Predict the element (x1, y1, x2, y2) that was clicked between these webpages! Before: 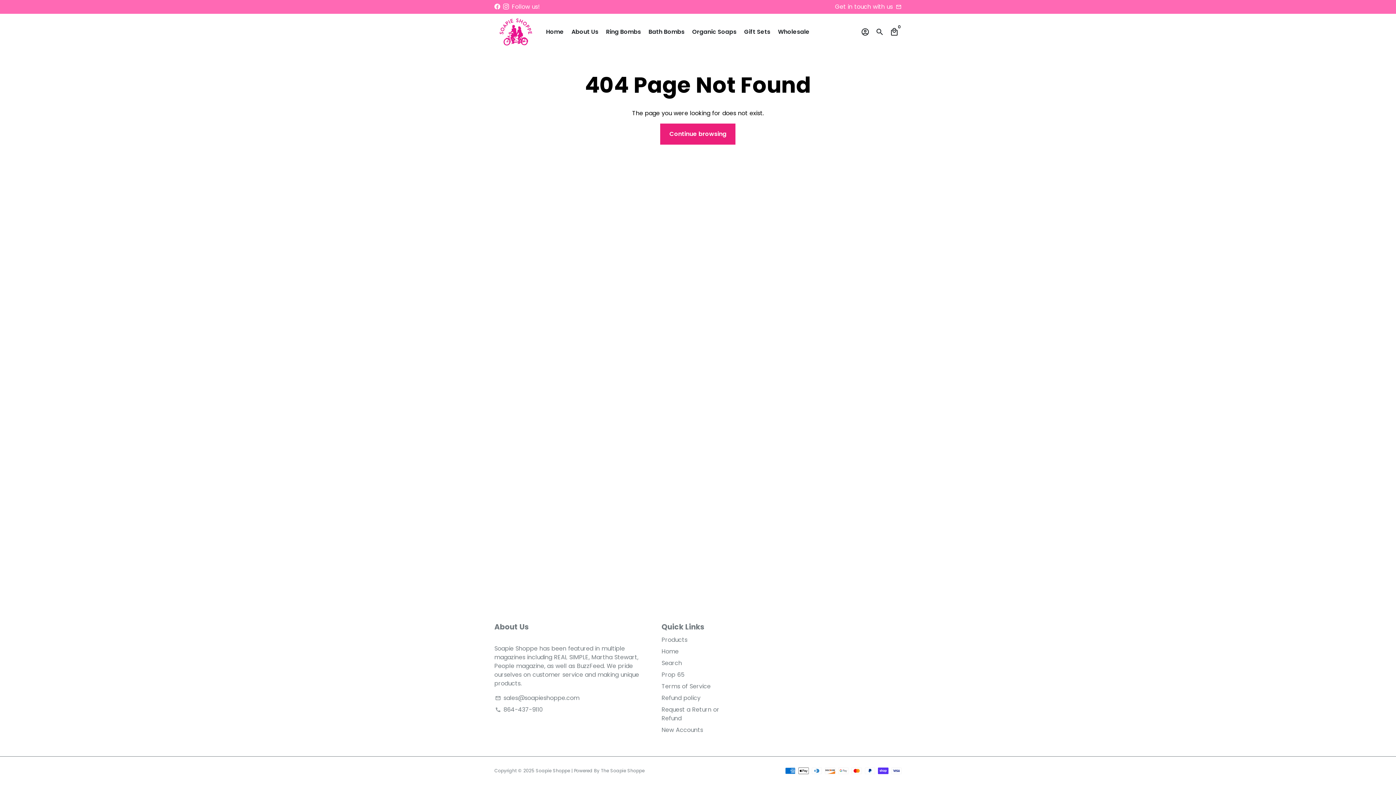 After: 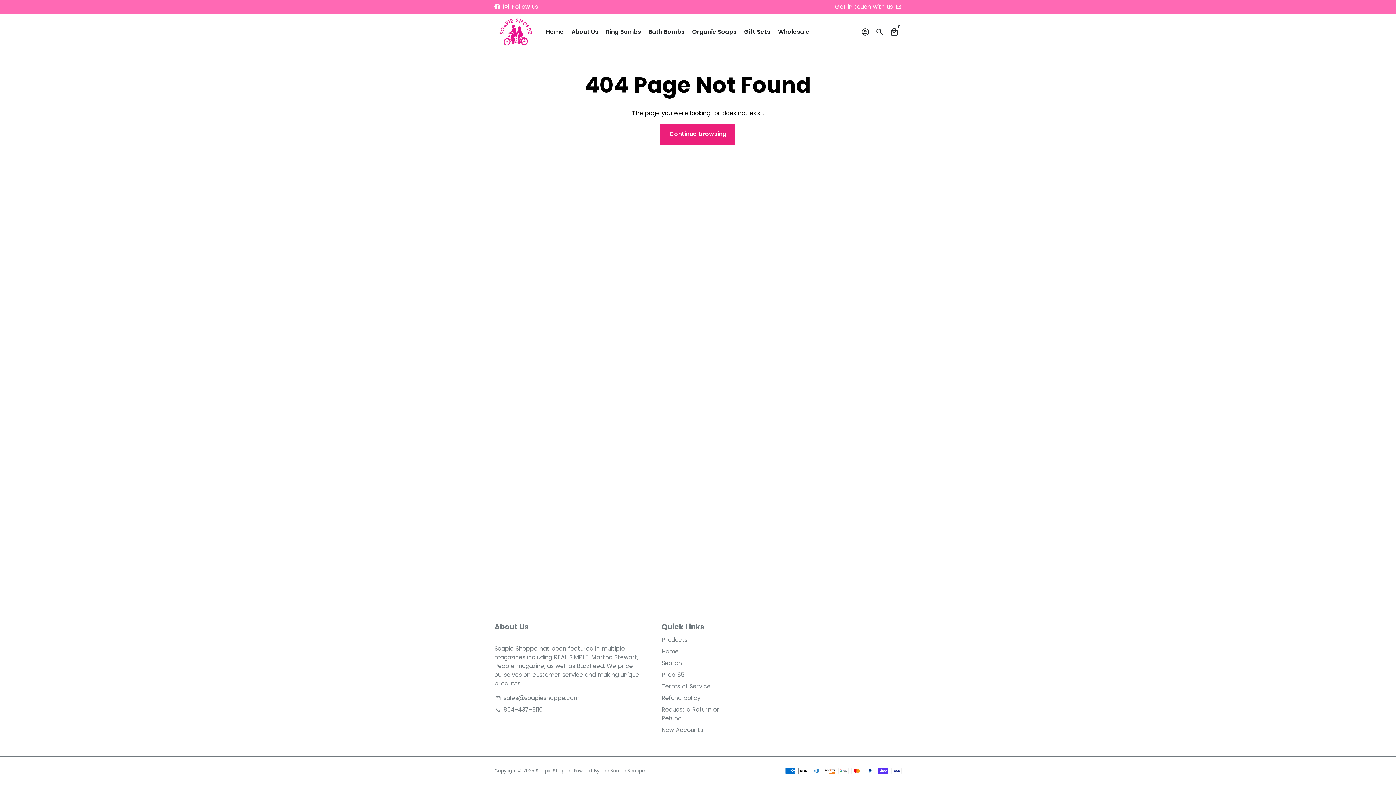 Action: bbox: (503, 2, 509, 10)